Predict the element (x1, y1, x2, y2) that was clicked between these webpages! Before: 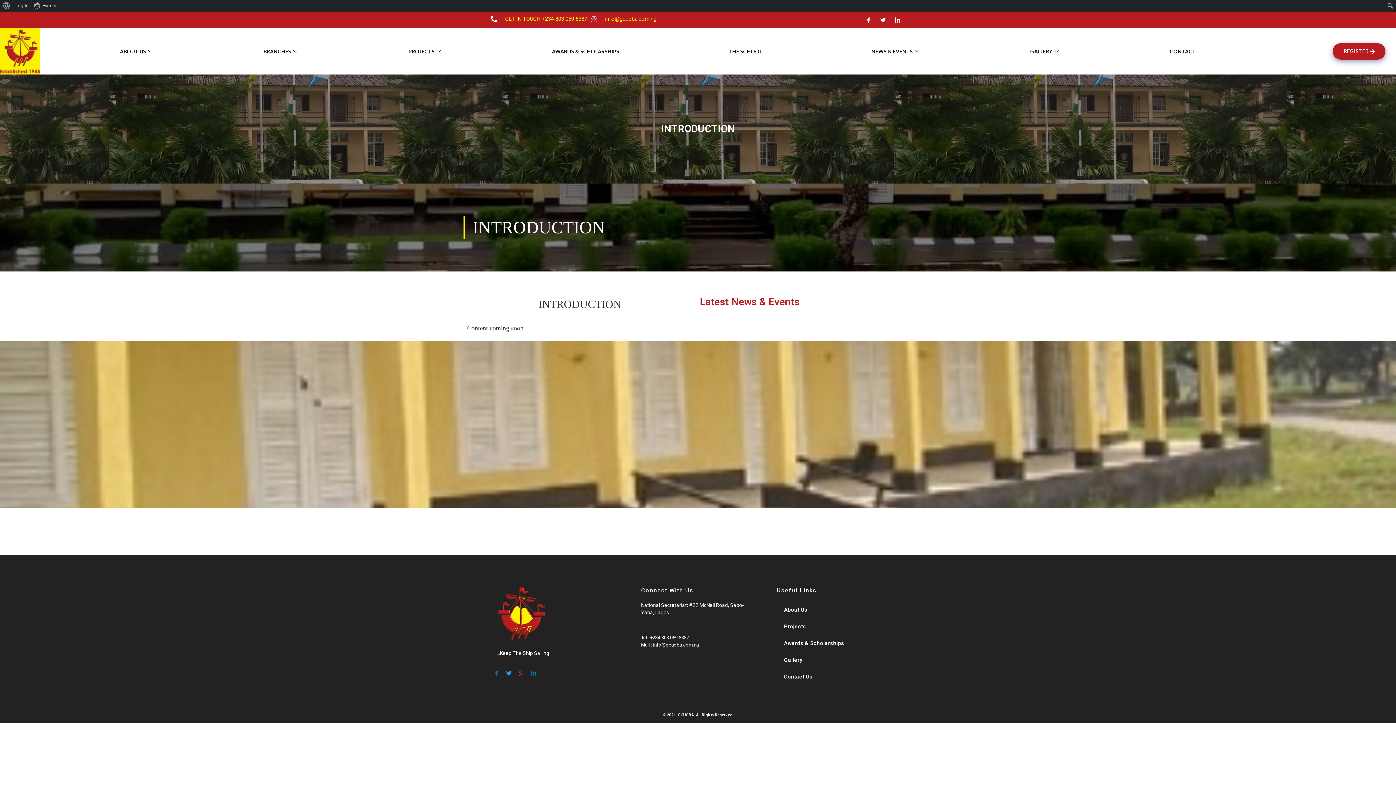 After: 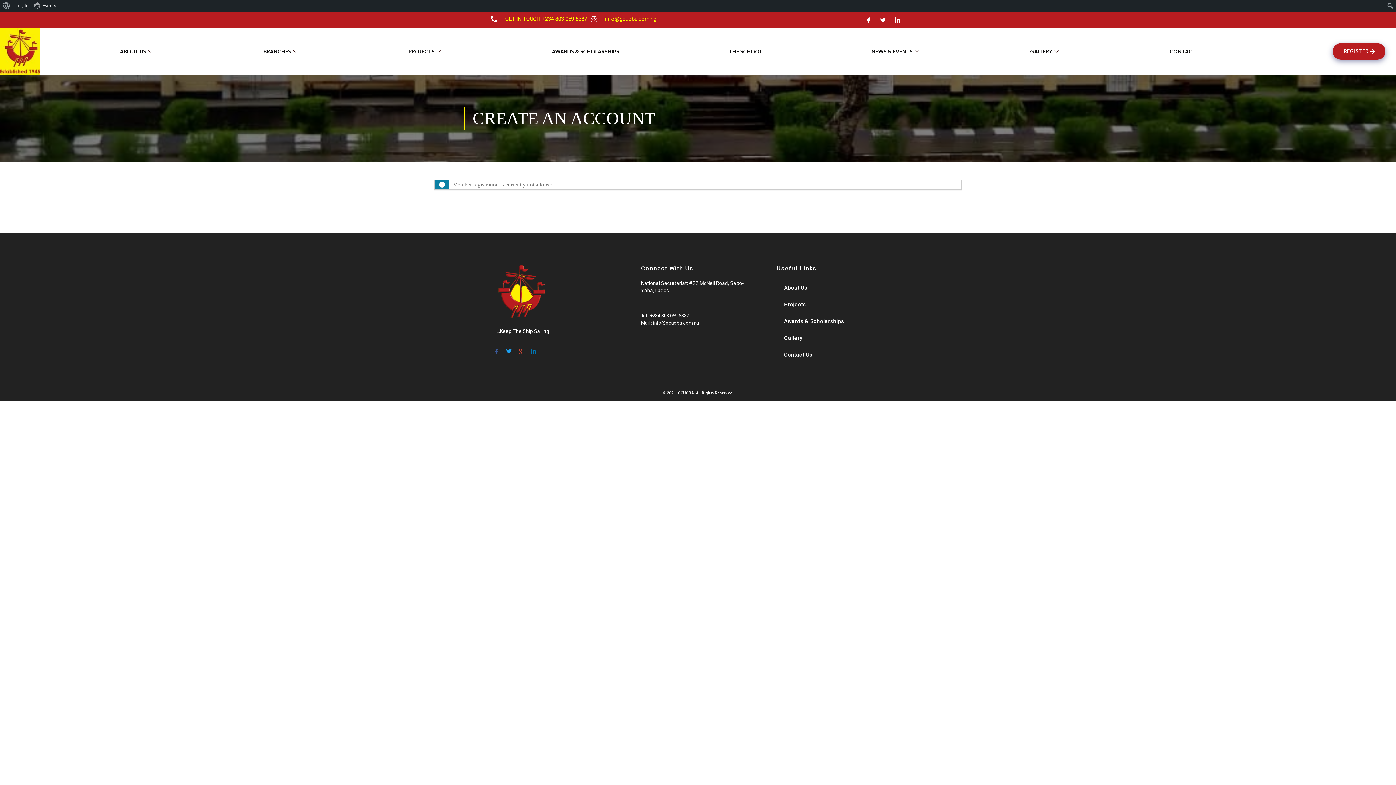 Action: label: REGISTER bbox: (1333, 43, 1385, 59)